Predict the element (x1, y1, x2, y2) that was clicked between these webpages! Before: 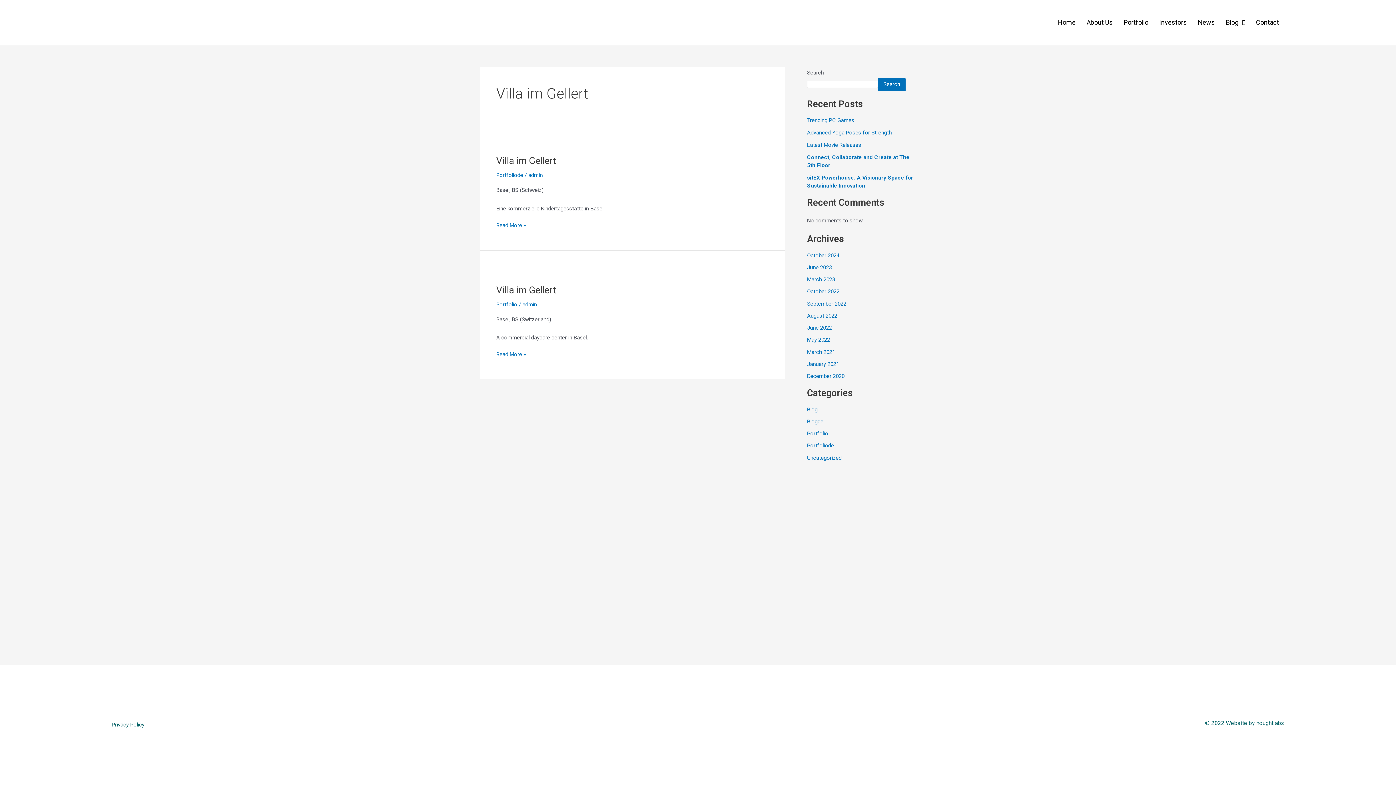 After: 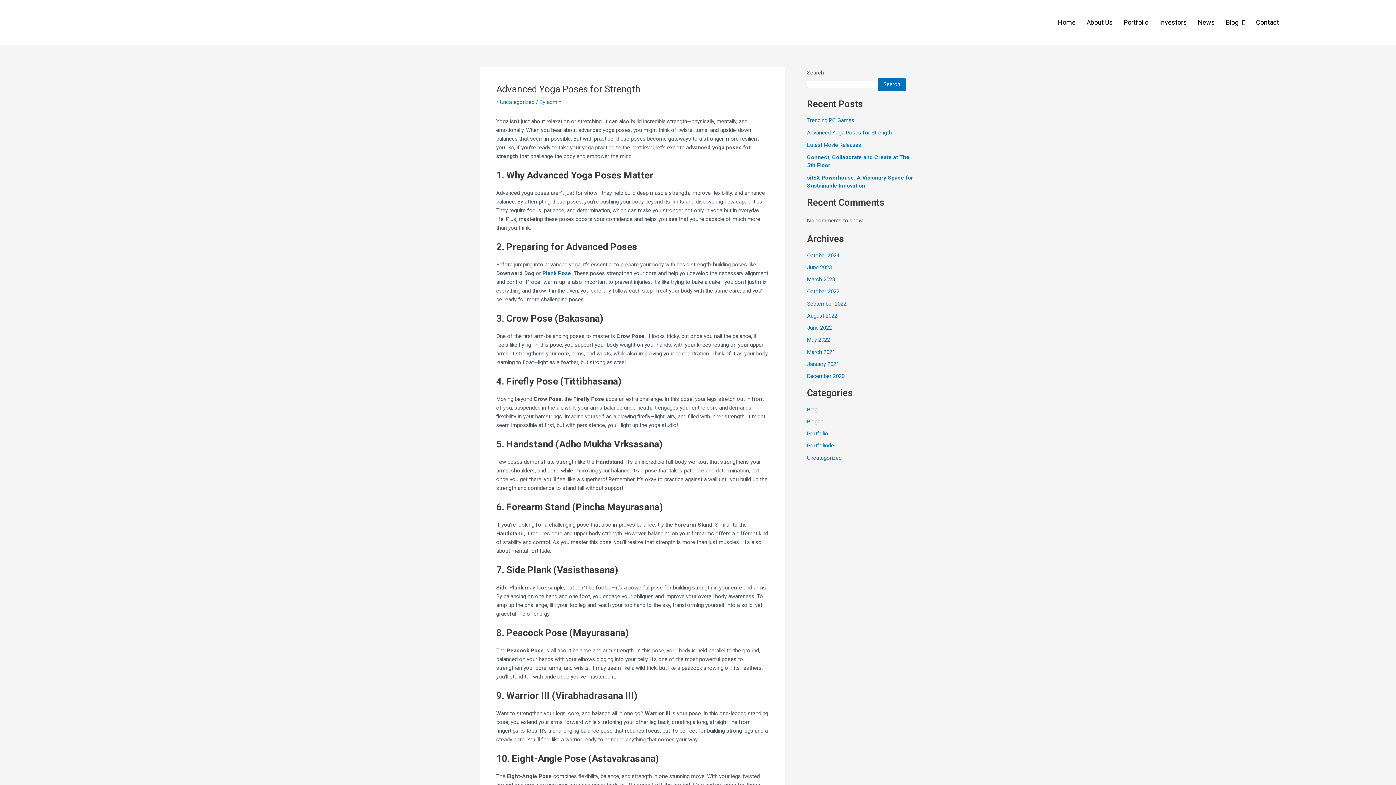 Action: bbox: (807, 129, 892, 136) label: Advanced Yoga Poses for Strength